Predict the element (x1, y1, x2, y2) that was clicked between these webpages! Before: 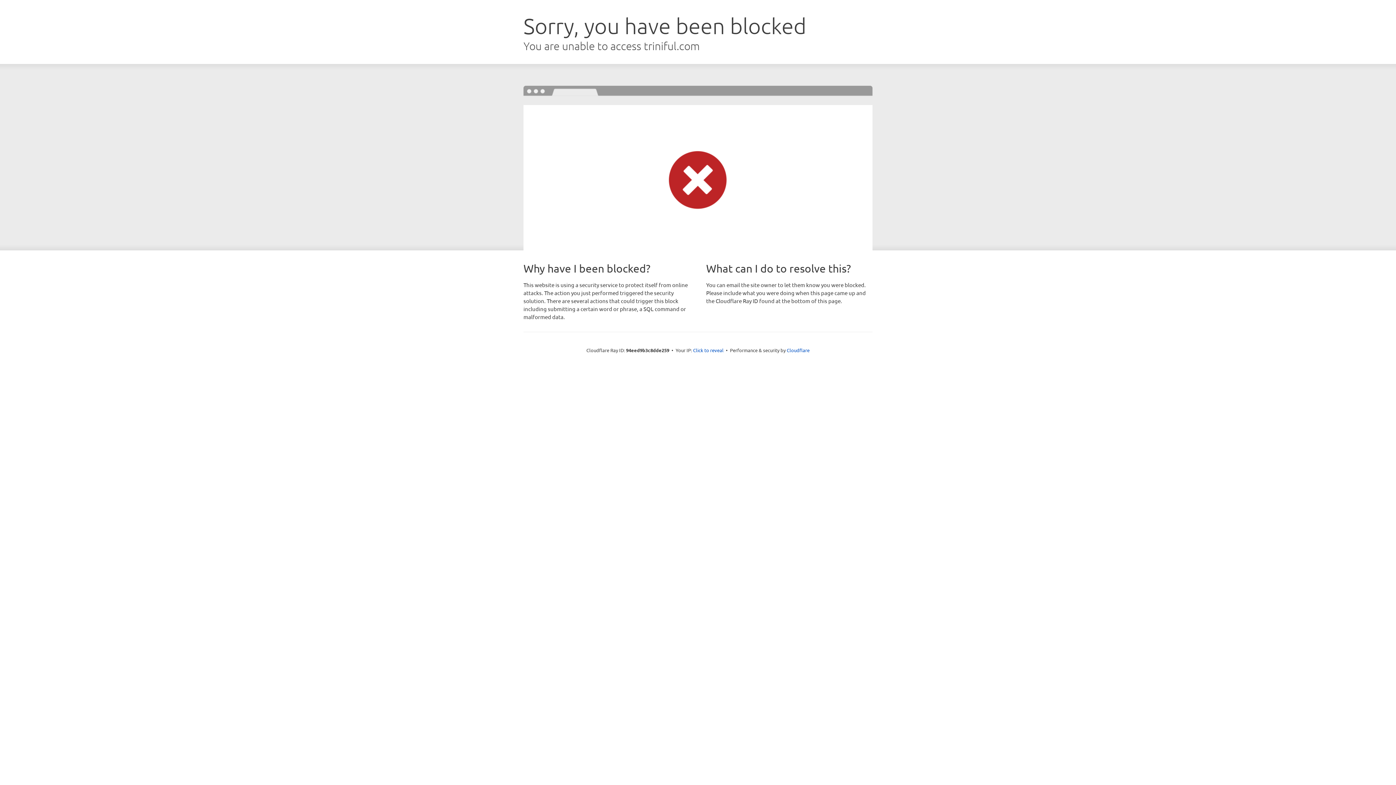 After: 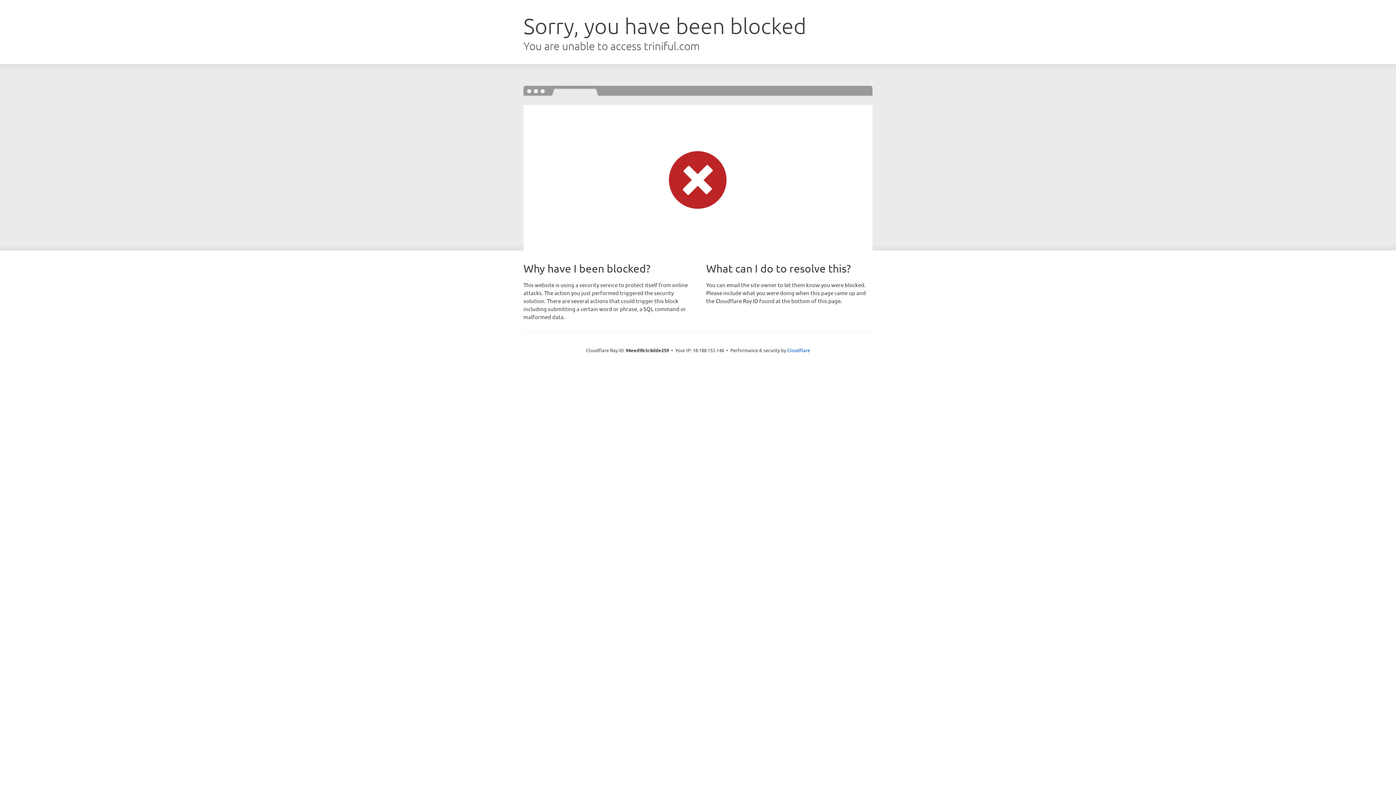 Action: bbox: (693, 346, 723, 353) label: Click to reveal